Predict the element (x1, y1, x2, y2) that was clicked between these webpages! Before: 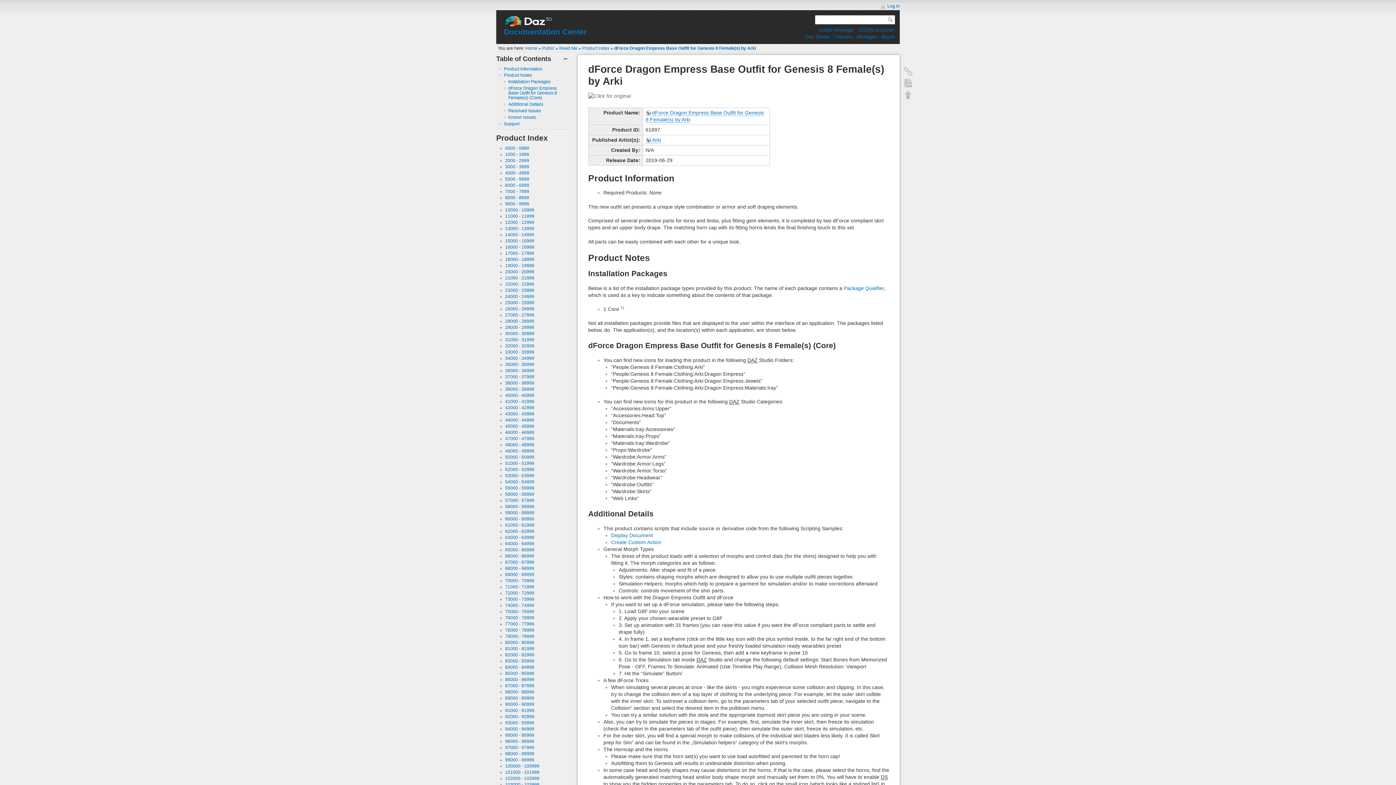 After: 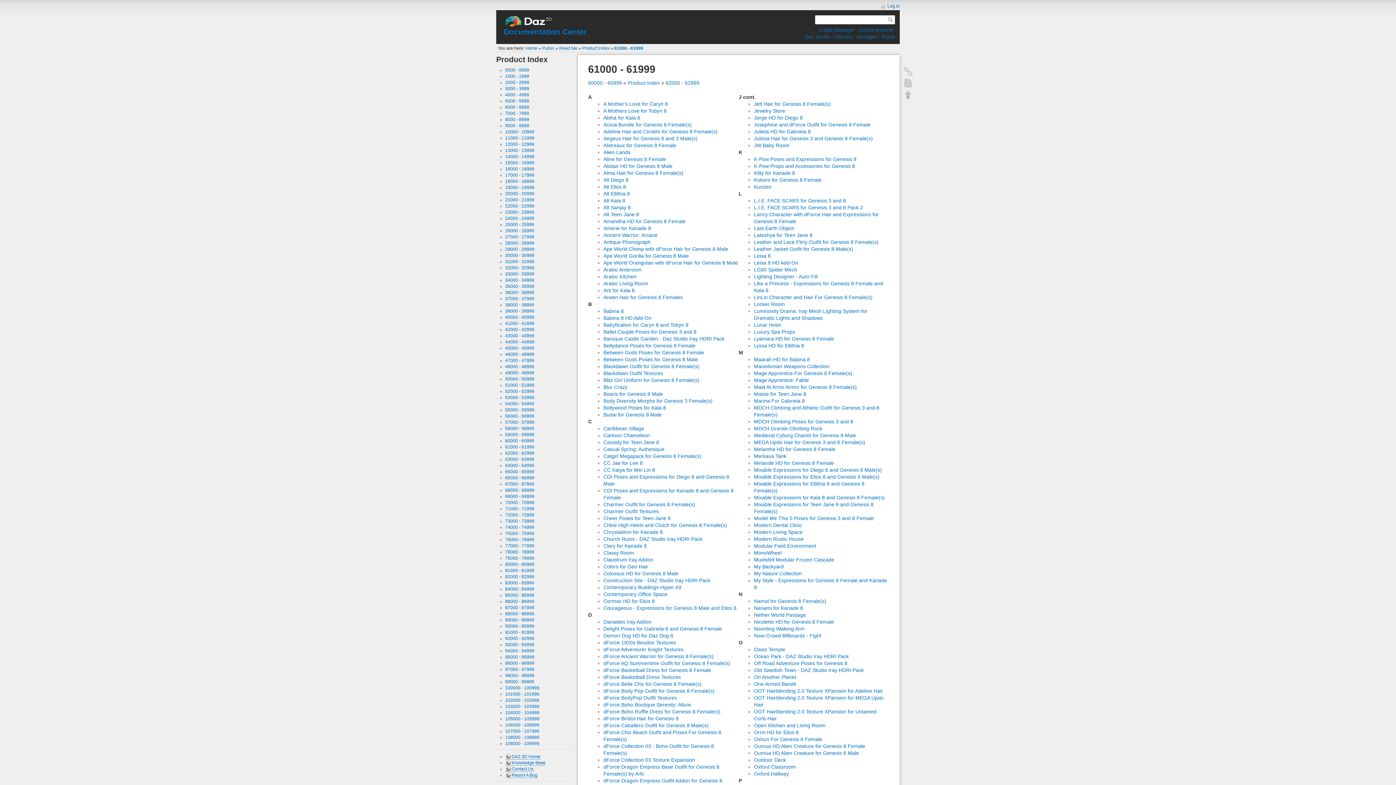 Action: label: 61000 - 61999 bbox: (505, 523, 534, 528)